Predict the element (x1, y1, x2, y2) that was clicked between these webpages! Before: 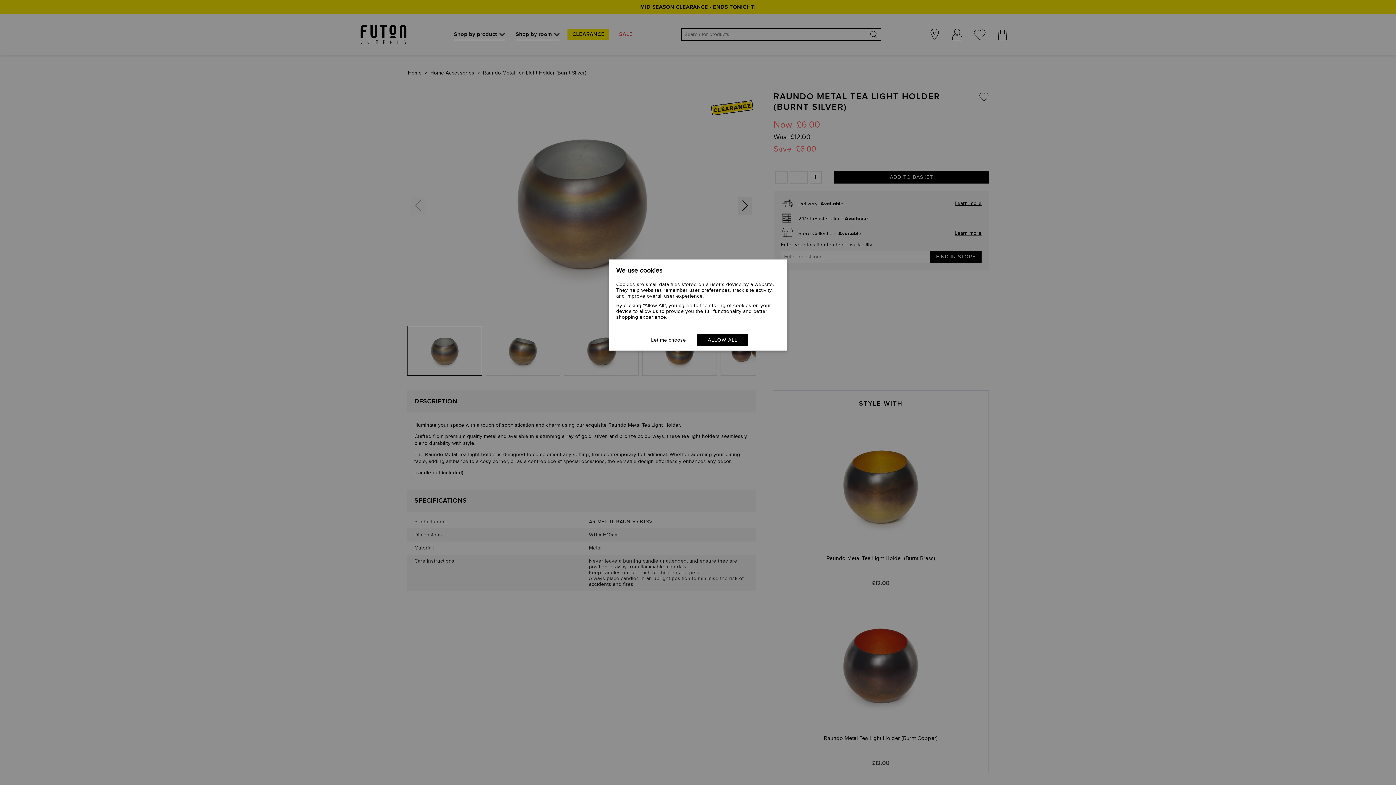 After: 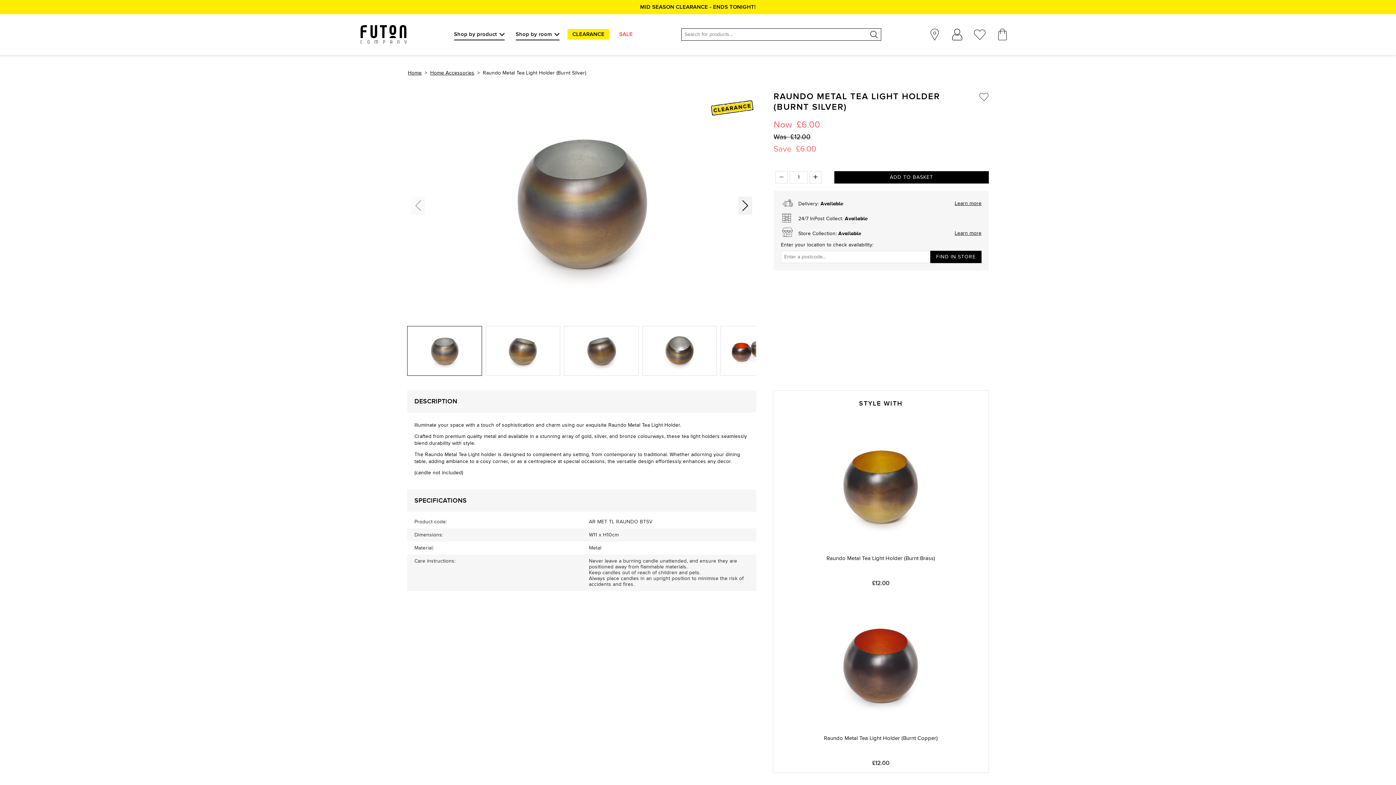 Action: bbox: (697, 333, 748, 346) label: ALLOW ALL